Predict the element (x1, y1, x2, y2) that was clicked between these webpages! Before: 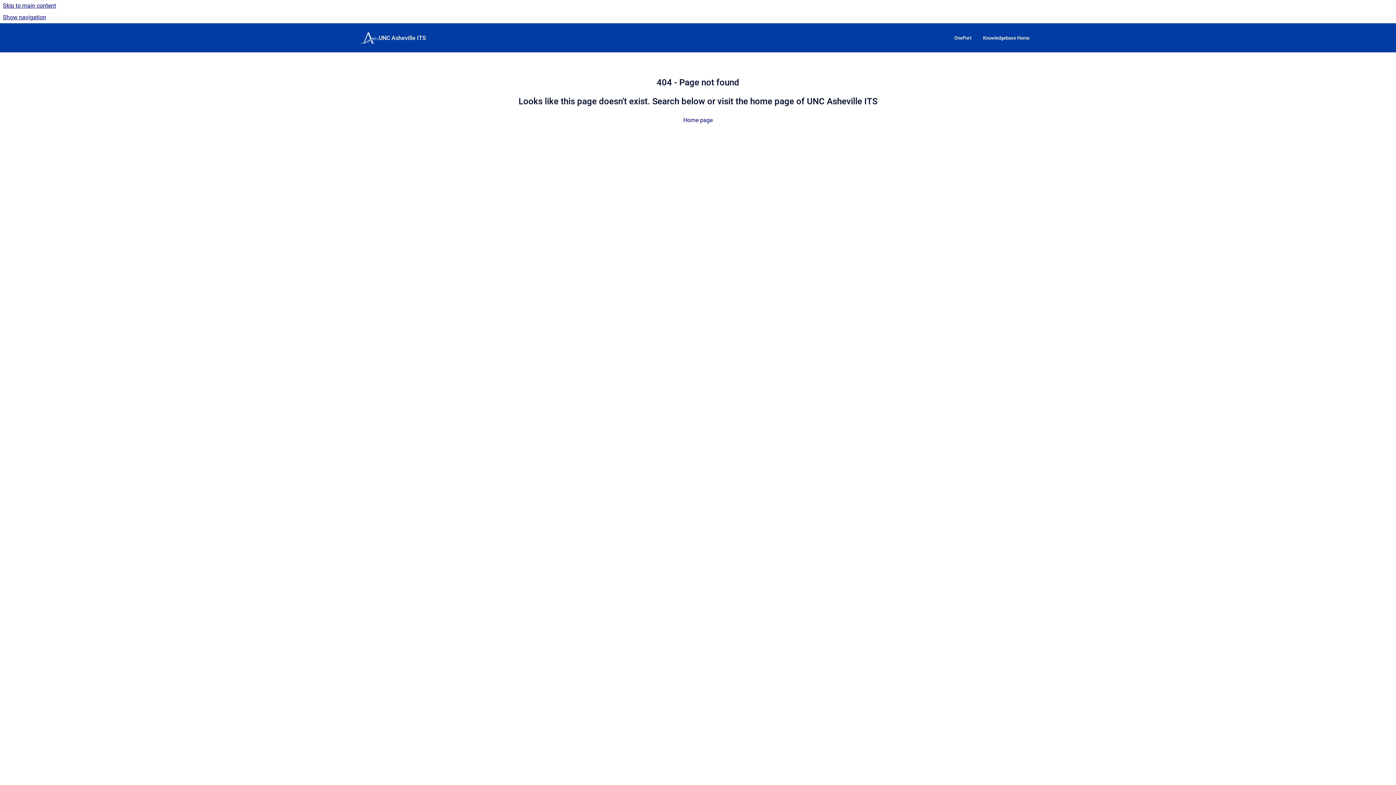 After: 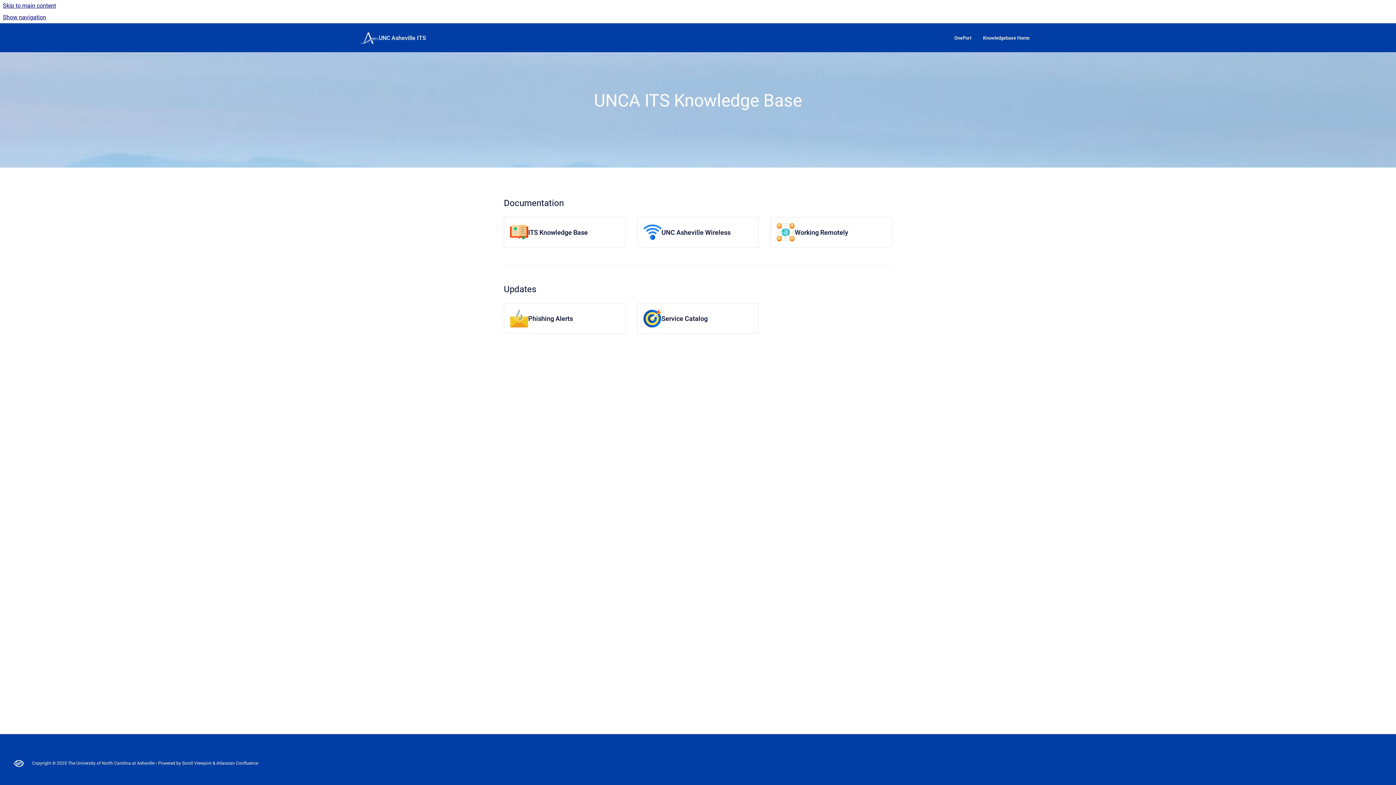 Action: label: Knowledgebase Home bbox: (977, 30, 1035, 45)